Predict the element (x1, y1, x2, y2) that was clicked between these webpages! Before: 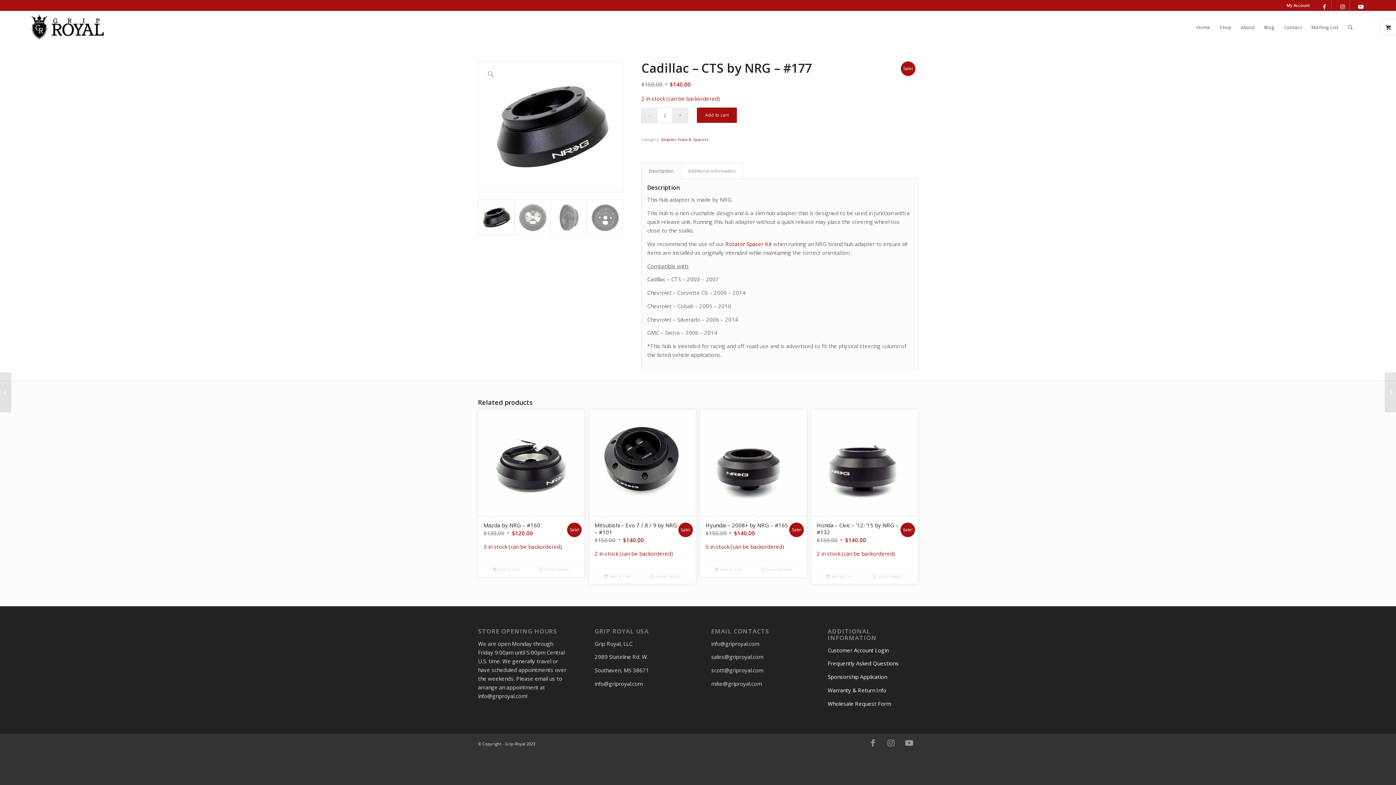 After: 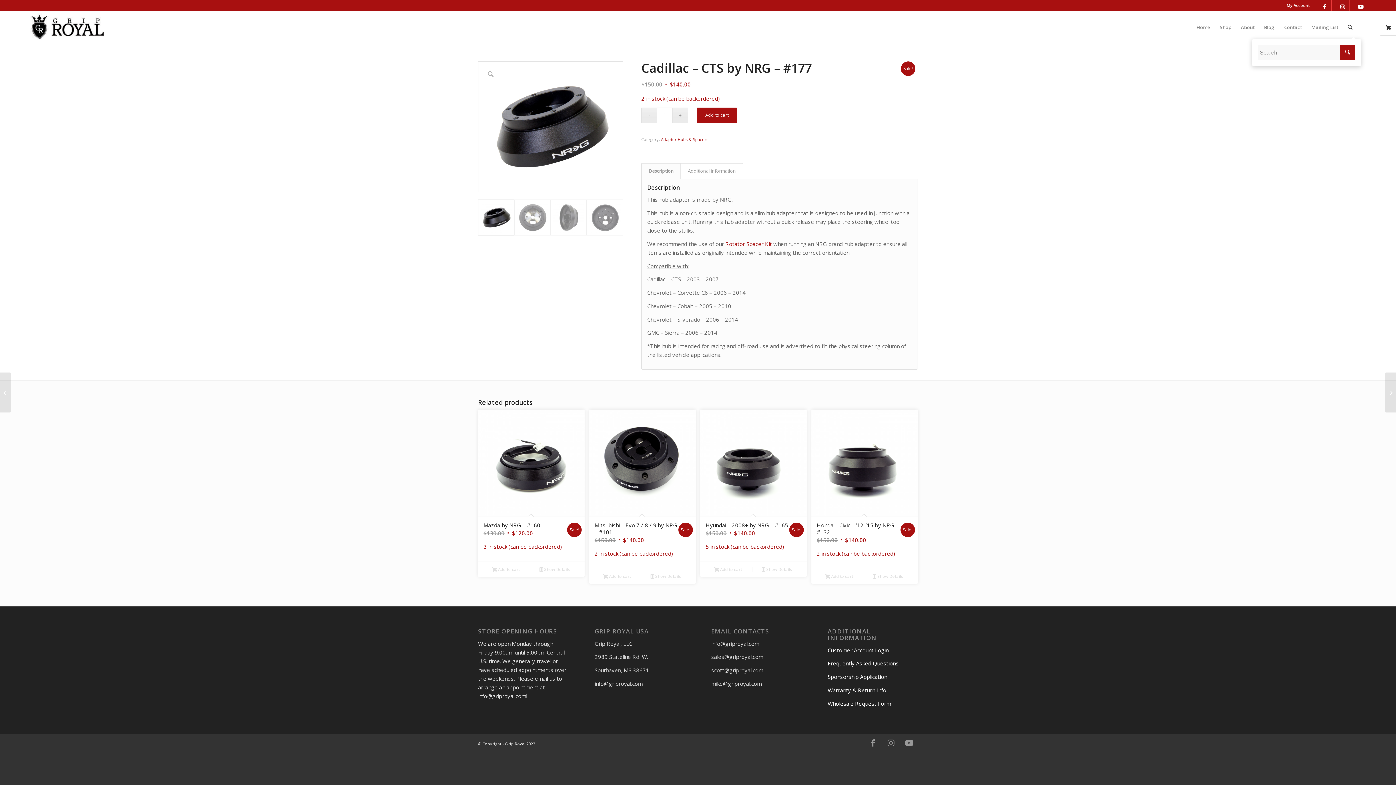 Action: label: Search bbox: (1343, 10, 1357, 43)